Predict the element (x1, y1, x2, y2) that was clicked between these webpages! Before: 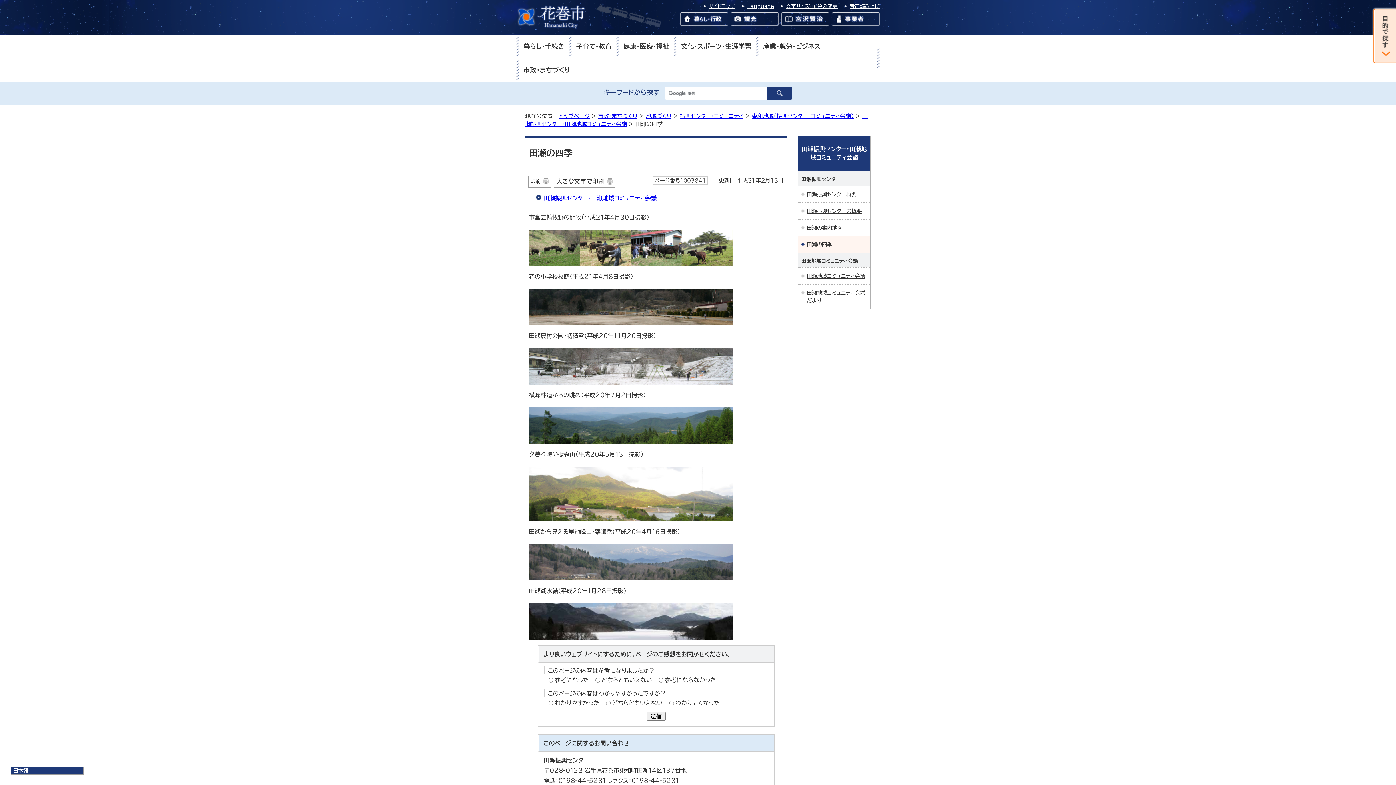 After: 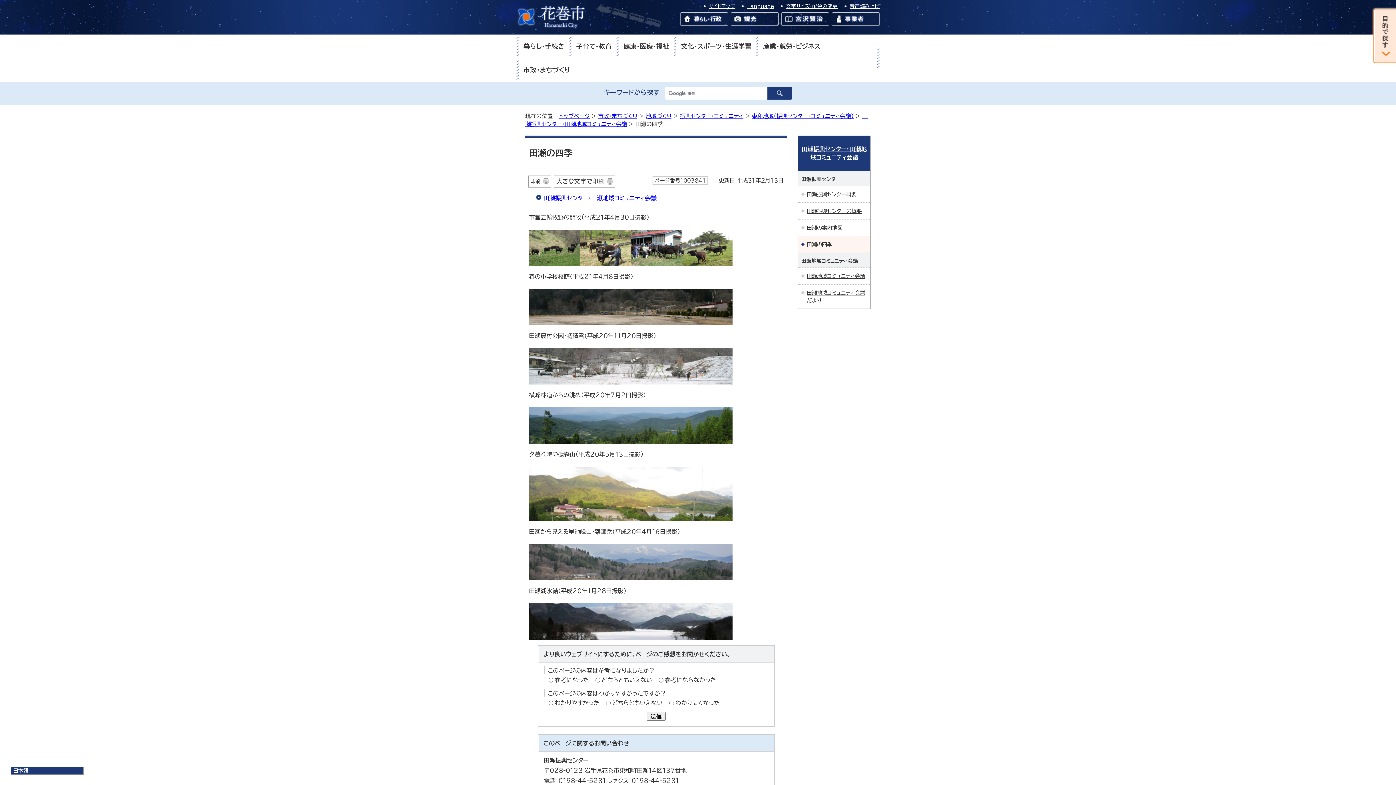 Action: bbox: (528, 176, 550, 186) label: 印刷